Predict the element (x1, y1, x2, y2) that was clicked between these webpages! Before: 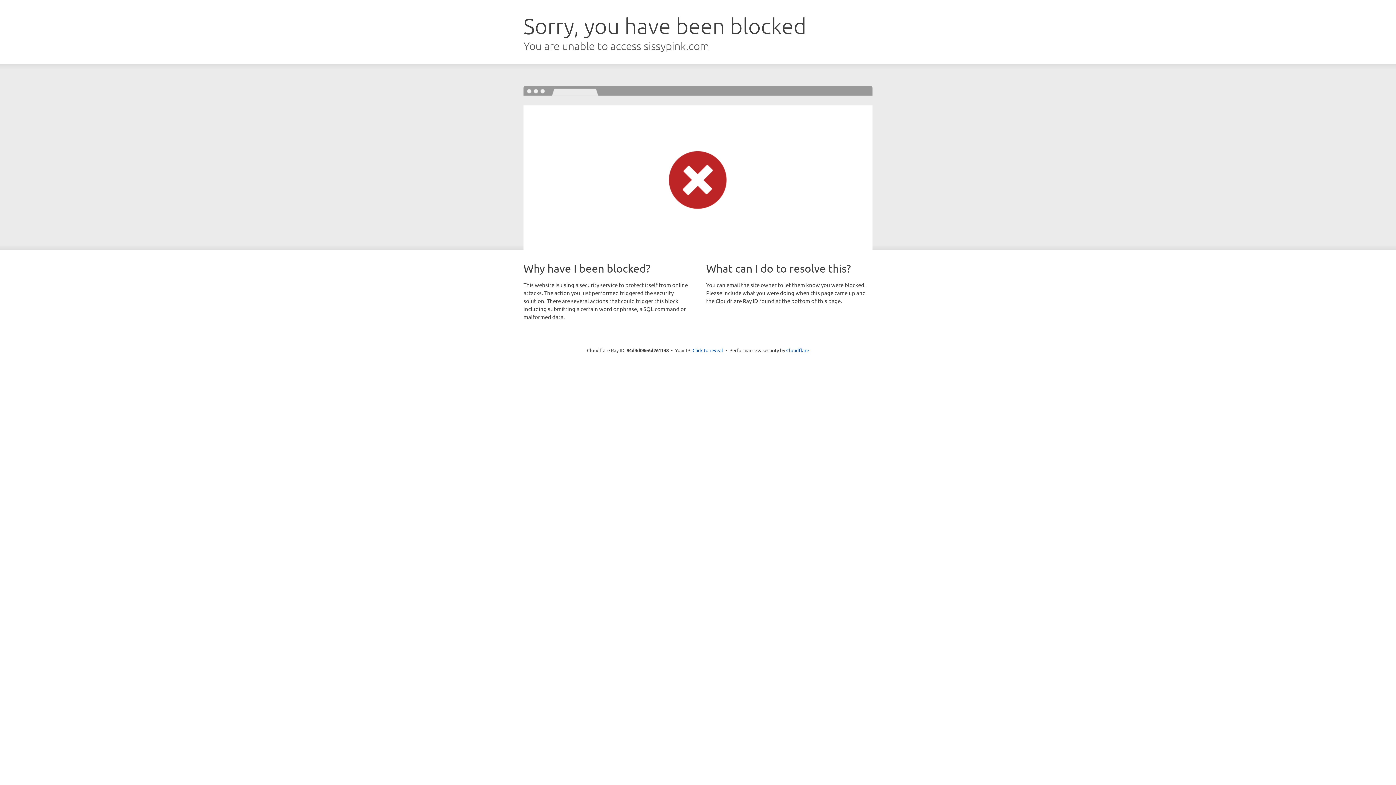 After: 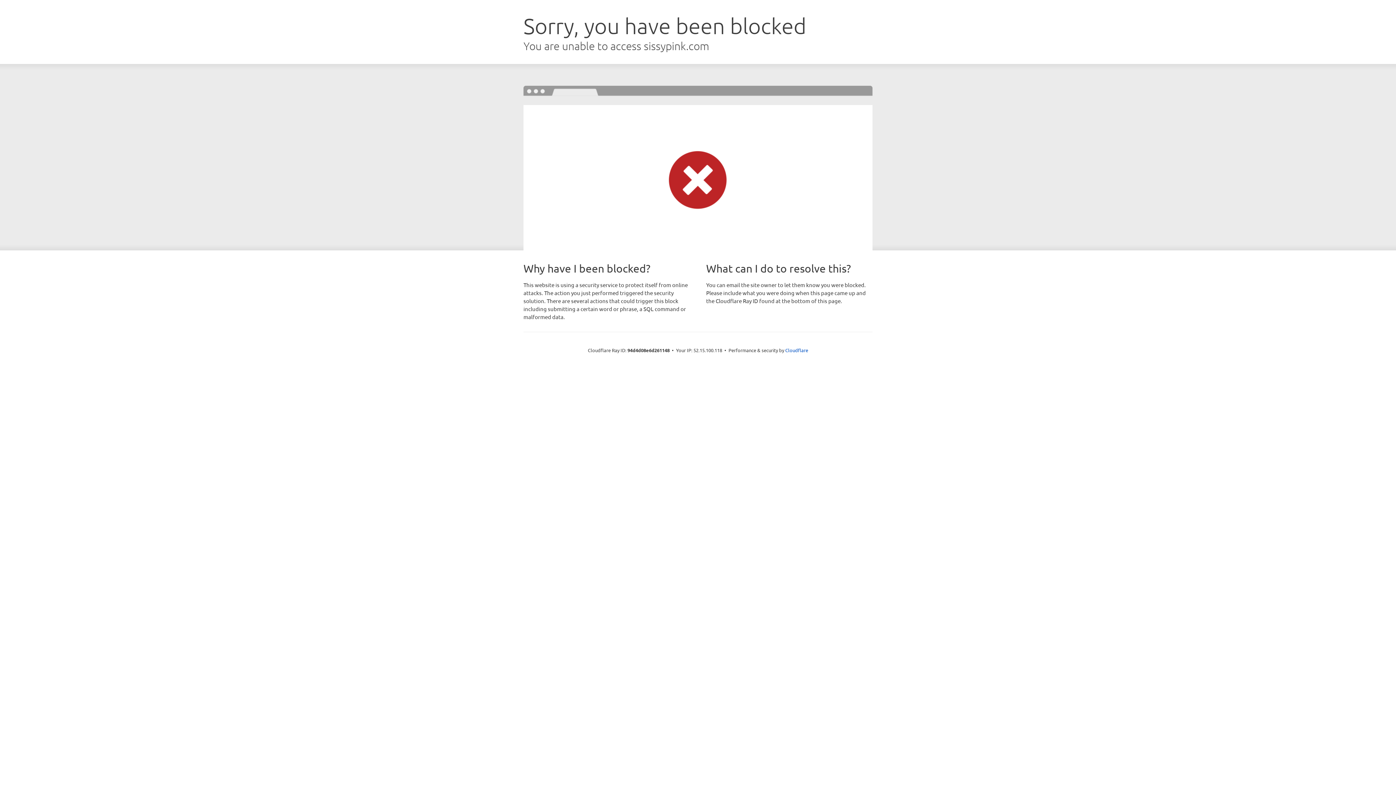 Action: label: Click to reveal bbox: (692, 346, 723, 353)